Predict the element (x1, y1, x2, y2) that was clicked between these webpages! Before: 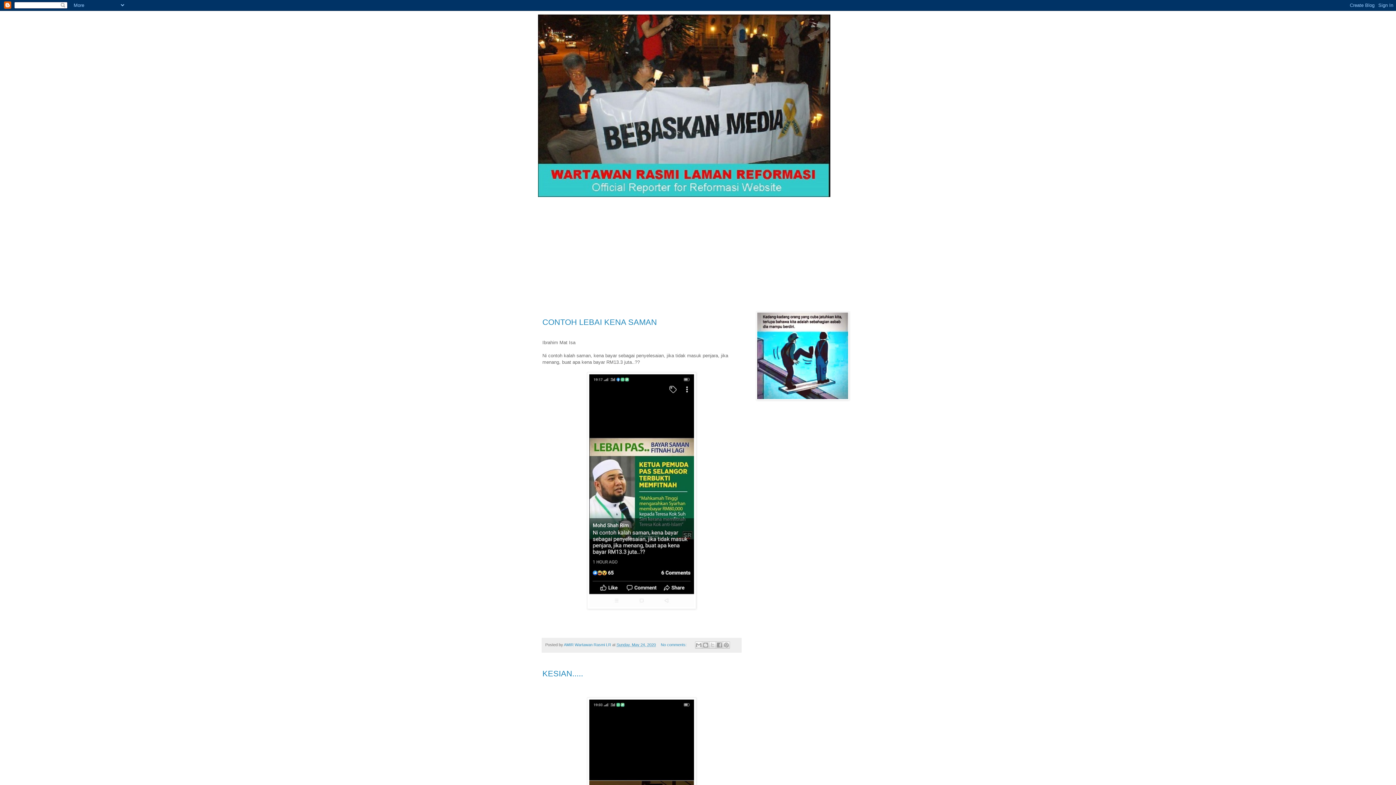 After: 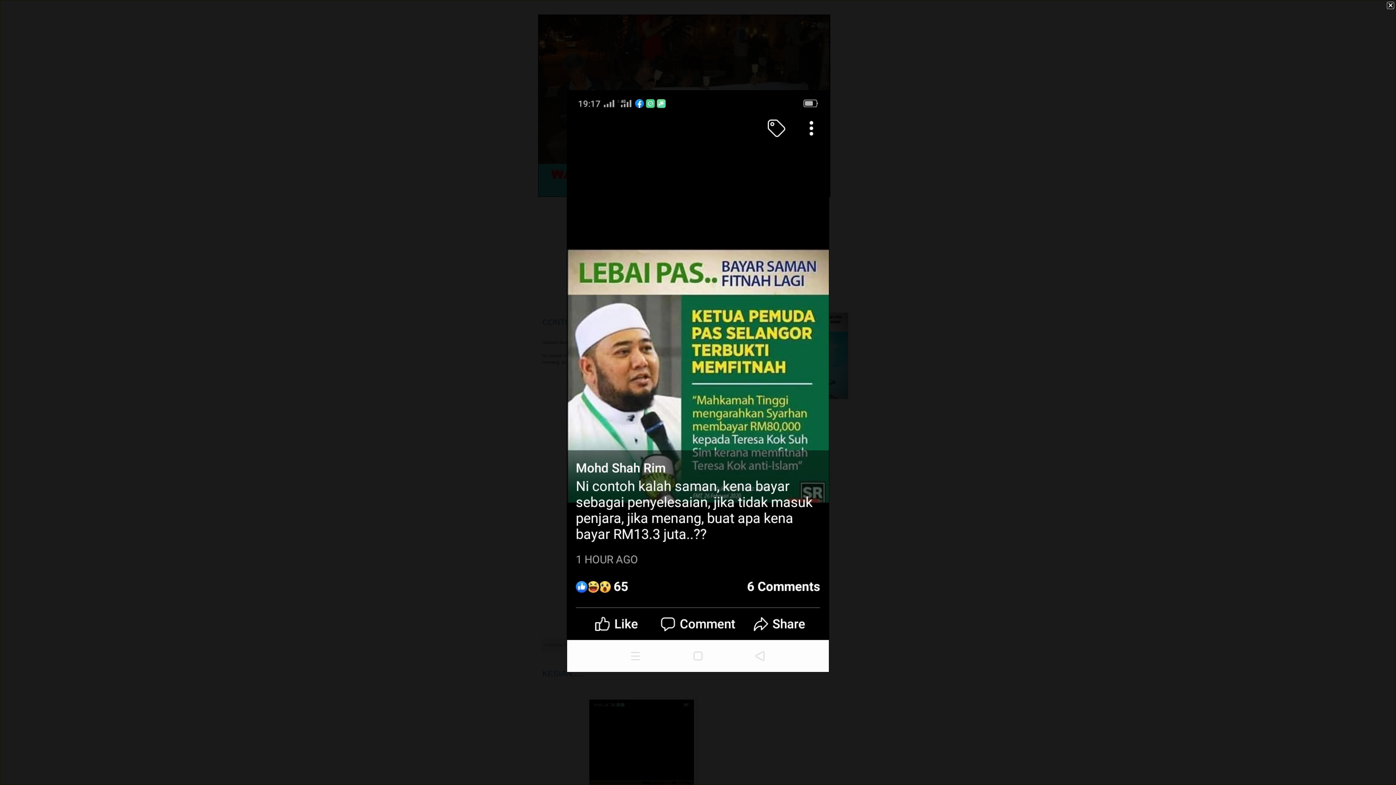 Action: bbox: (587, 604, 696, 610)